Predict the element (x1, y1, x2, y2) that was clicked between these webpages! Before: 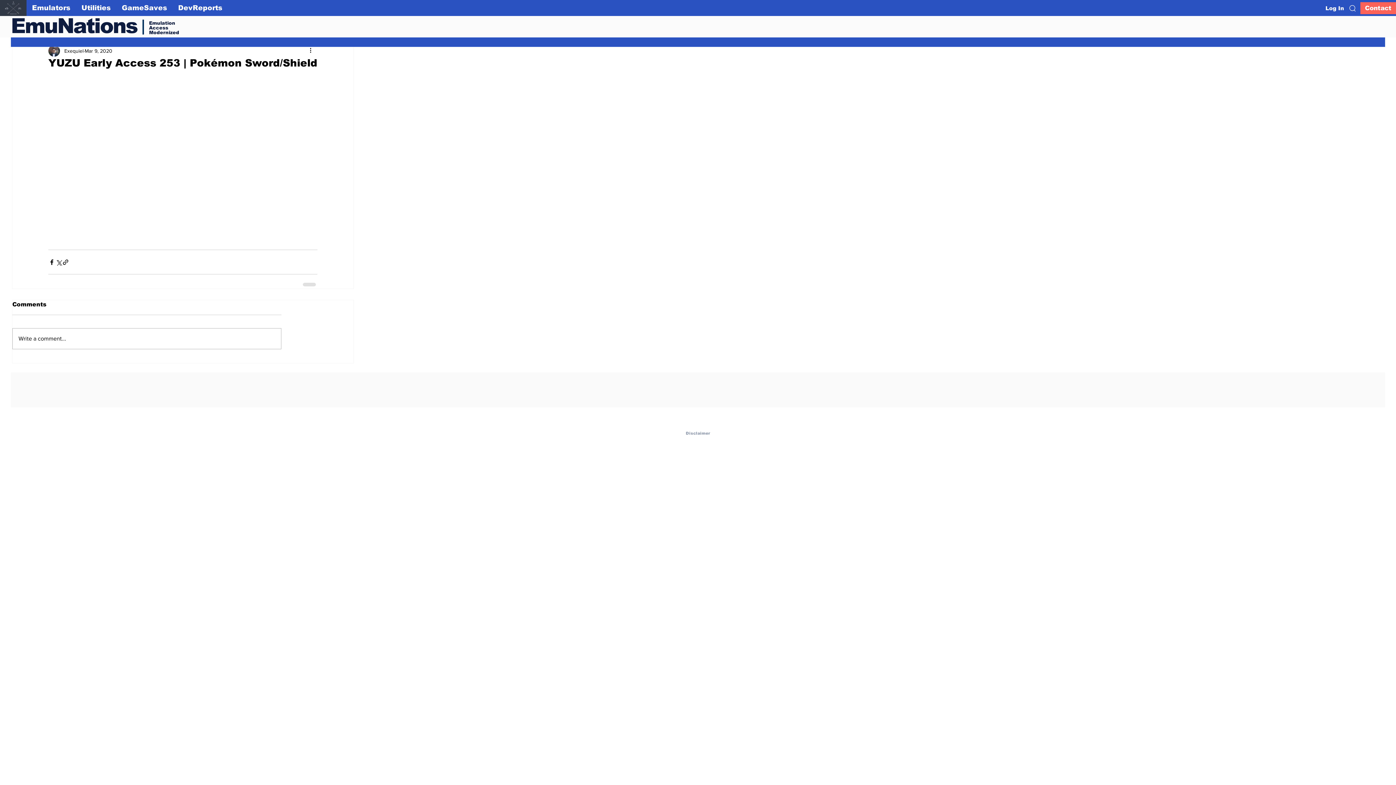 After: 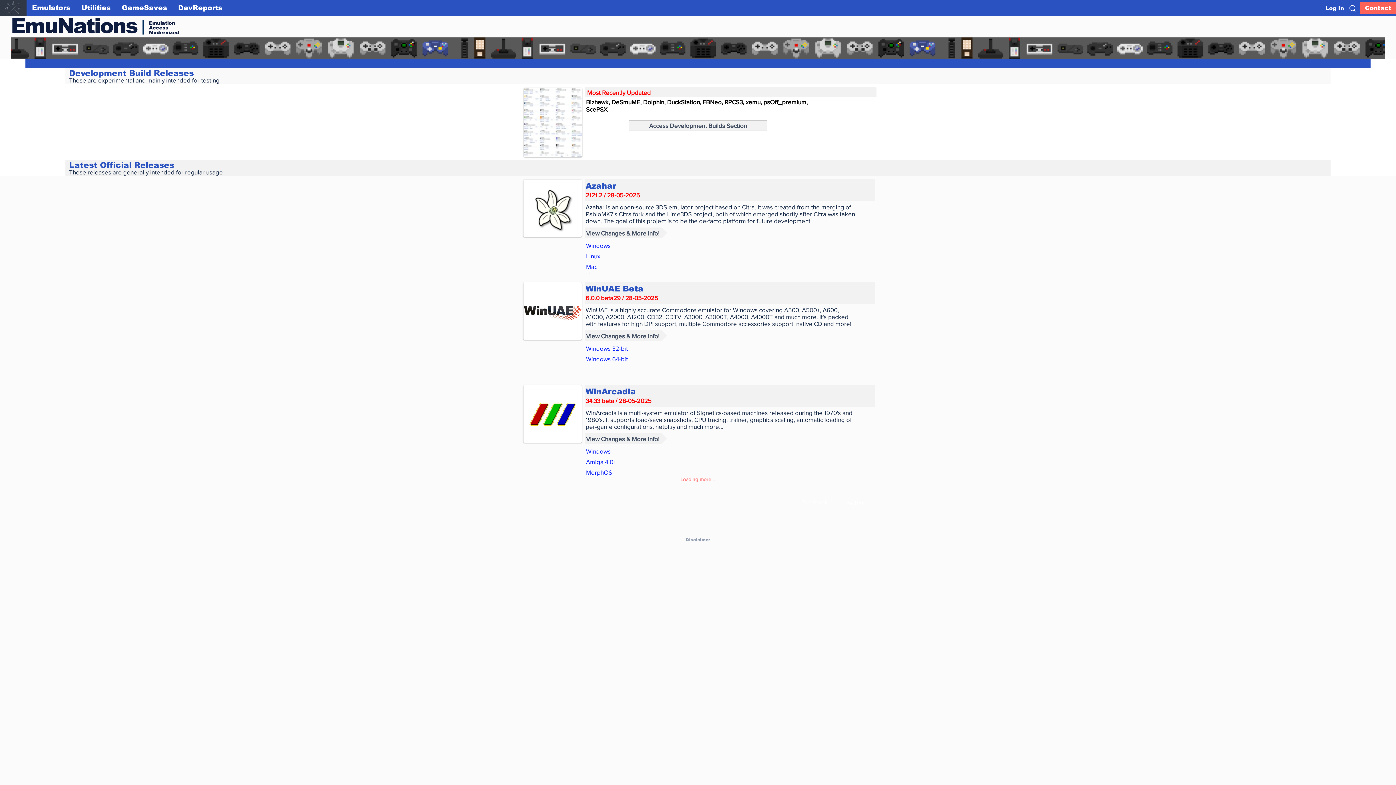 Action: bbox: (10, 14, 137, 37) label: EmuNations